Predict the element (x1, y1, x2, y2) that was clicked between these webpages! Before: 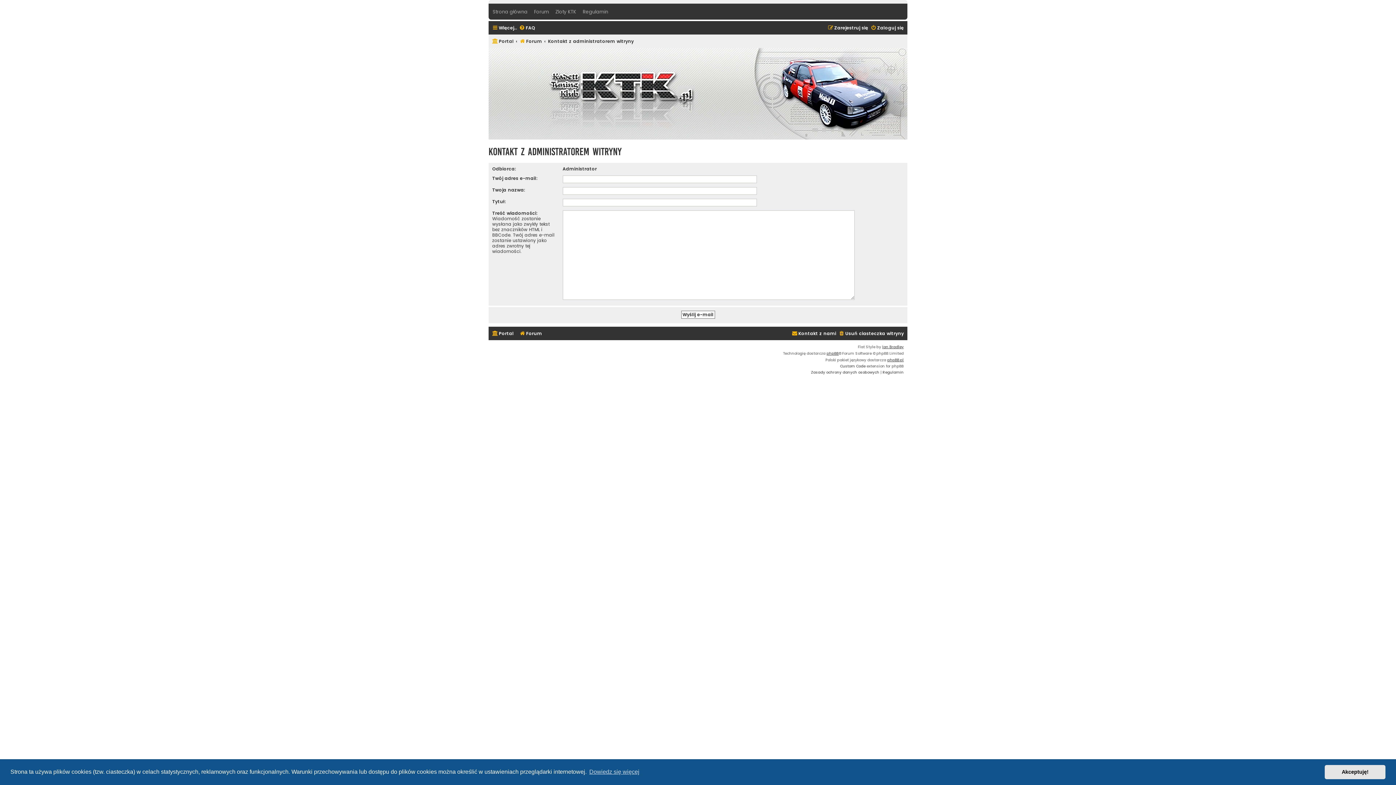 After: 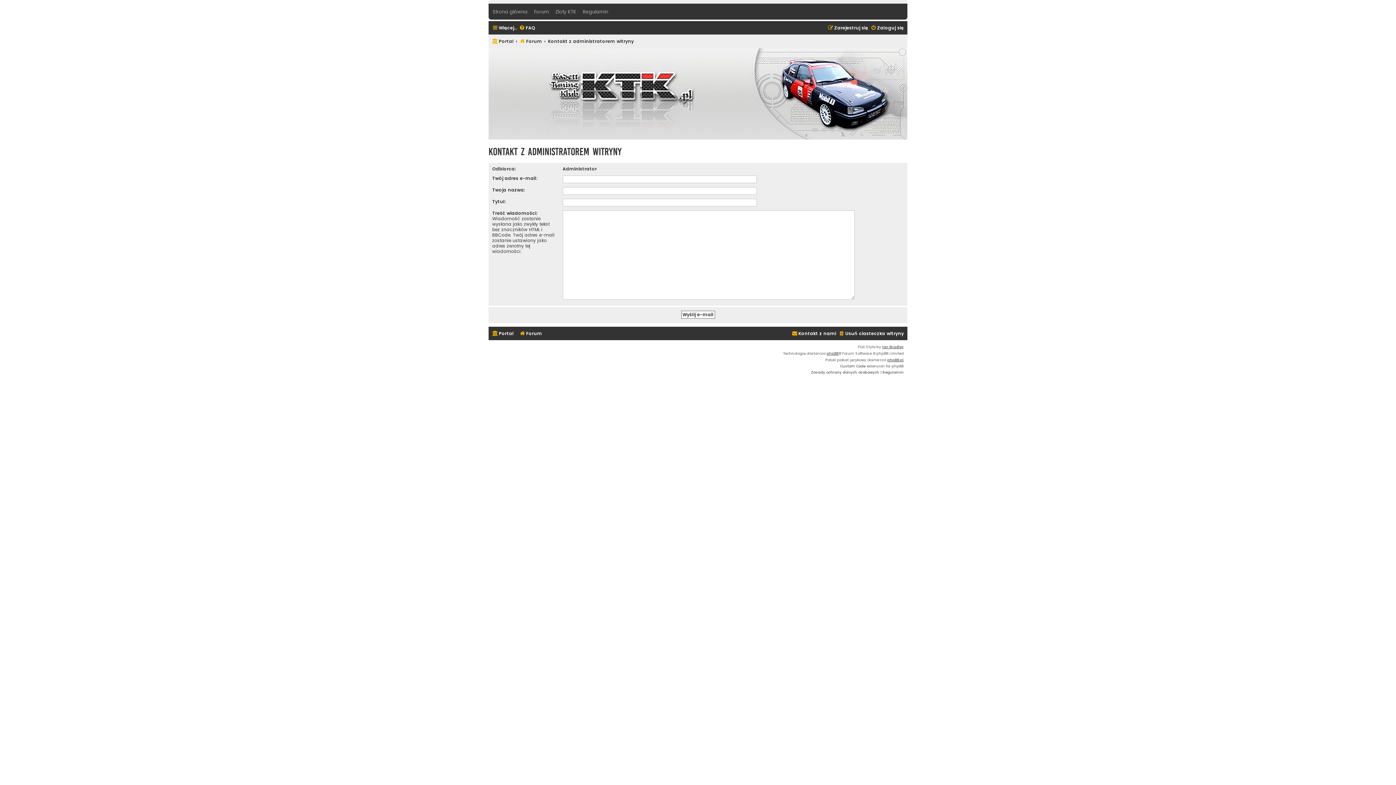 Action: label: dismiss cookie message bbox: (1325, 765, 1385, 779)